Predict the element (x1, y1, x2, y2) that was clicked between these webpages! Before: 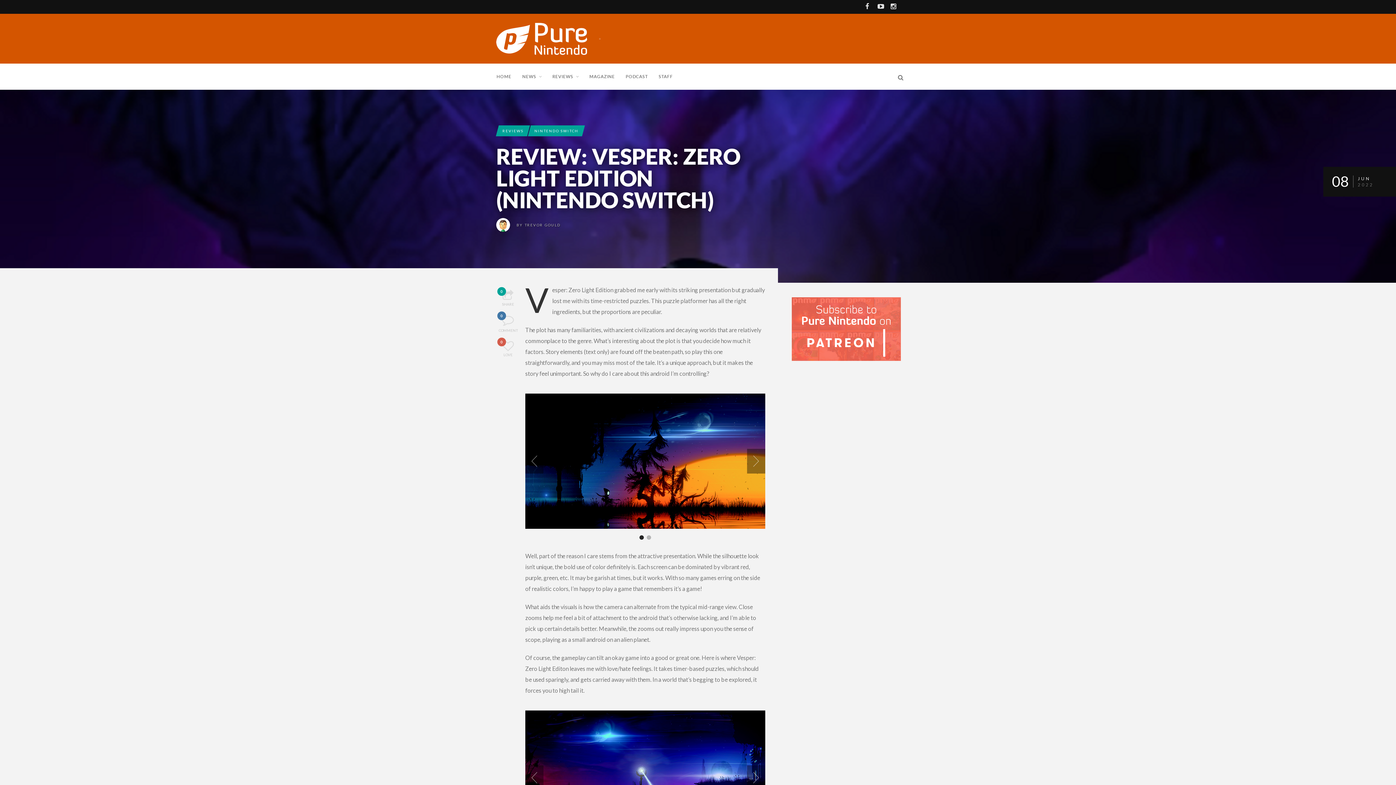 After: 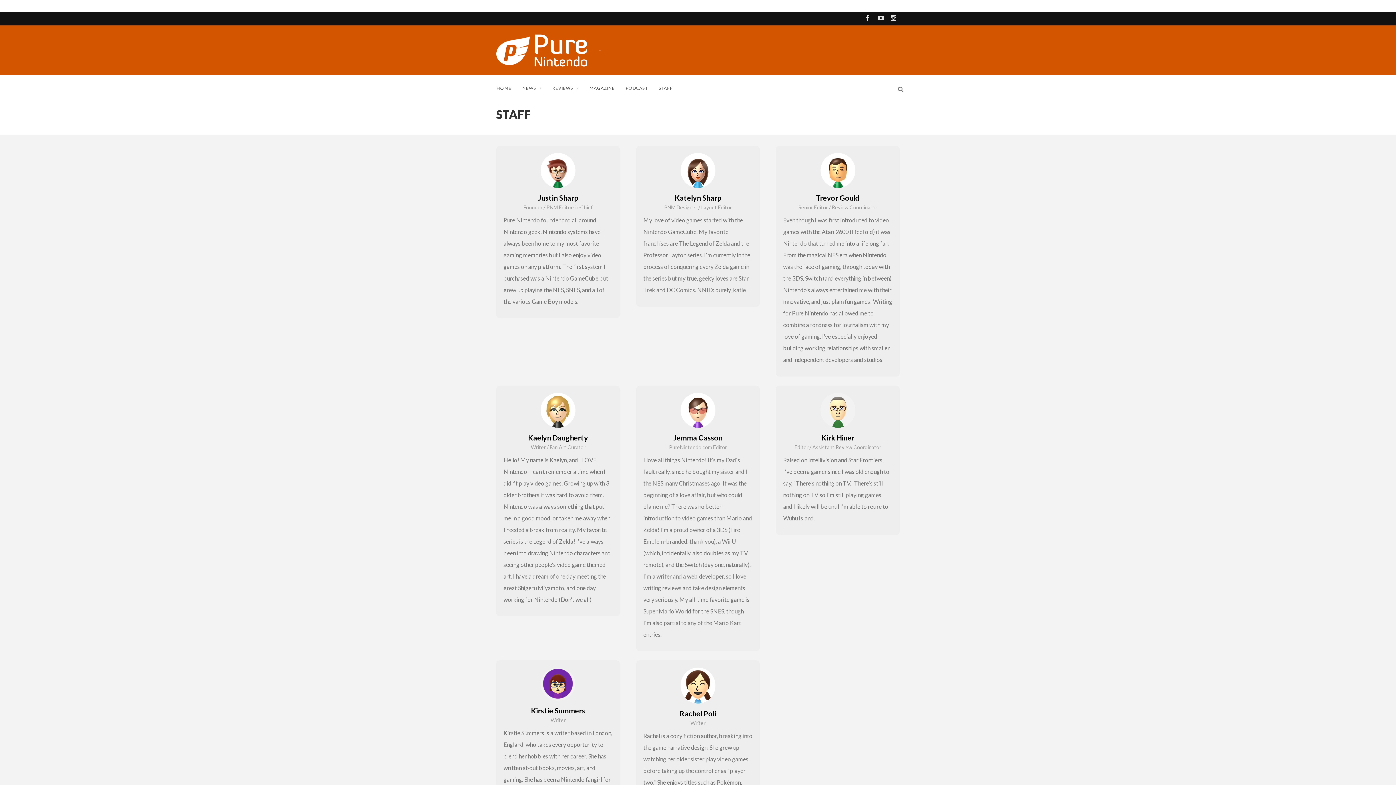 Action: bbox: (658, 63, 683, 89) label: STAFF